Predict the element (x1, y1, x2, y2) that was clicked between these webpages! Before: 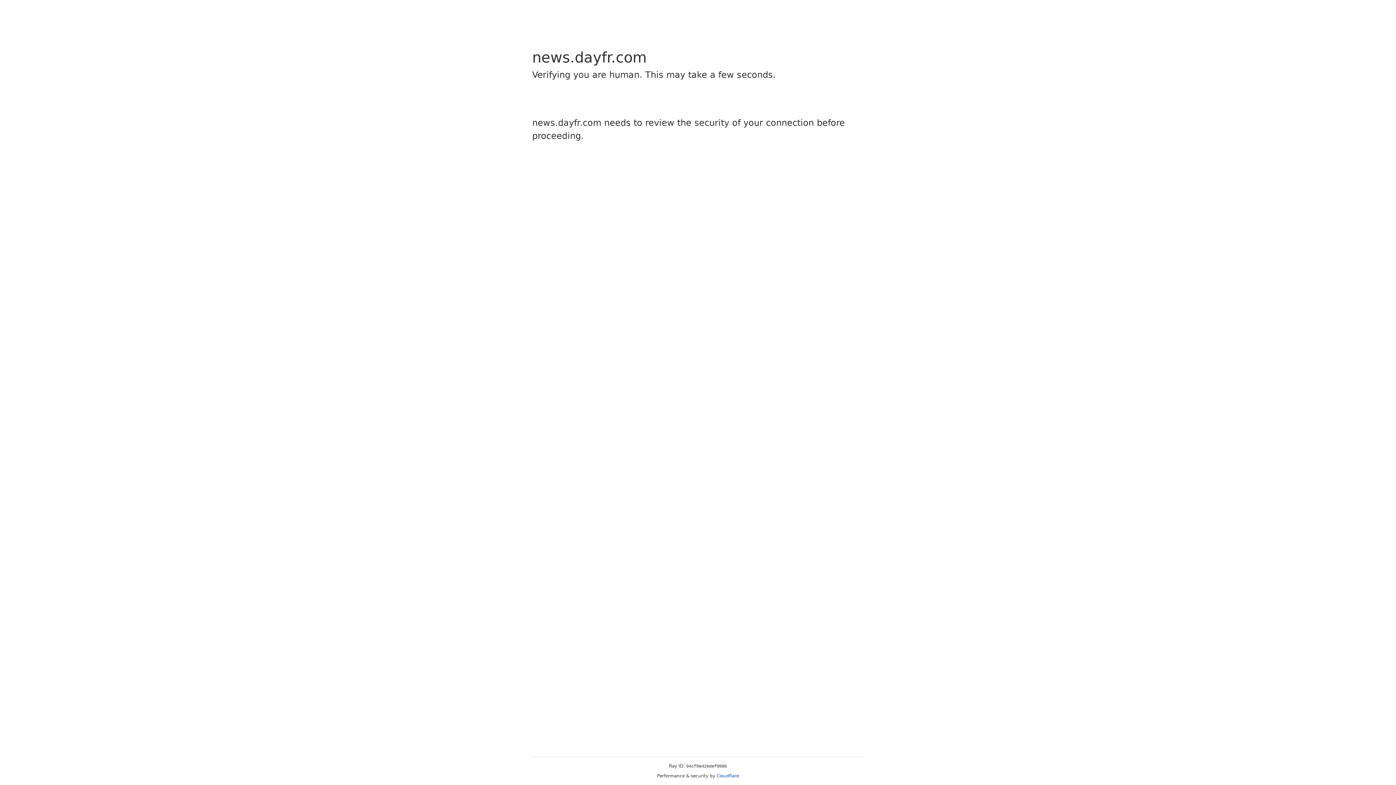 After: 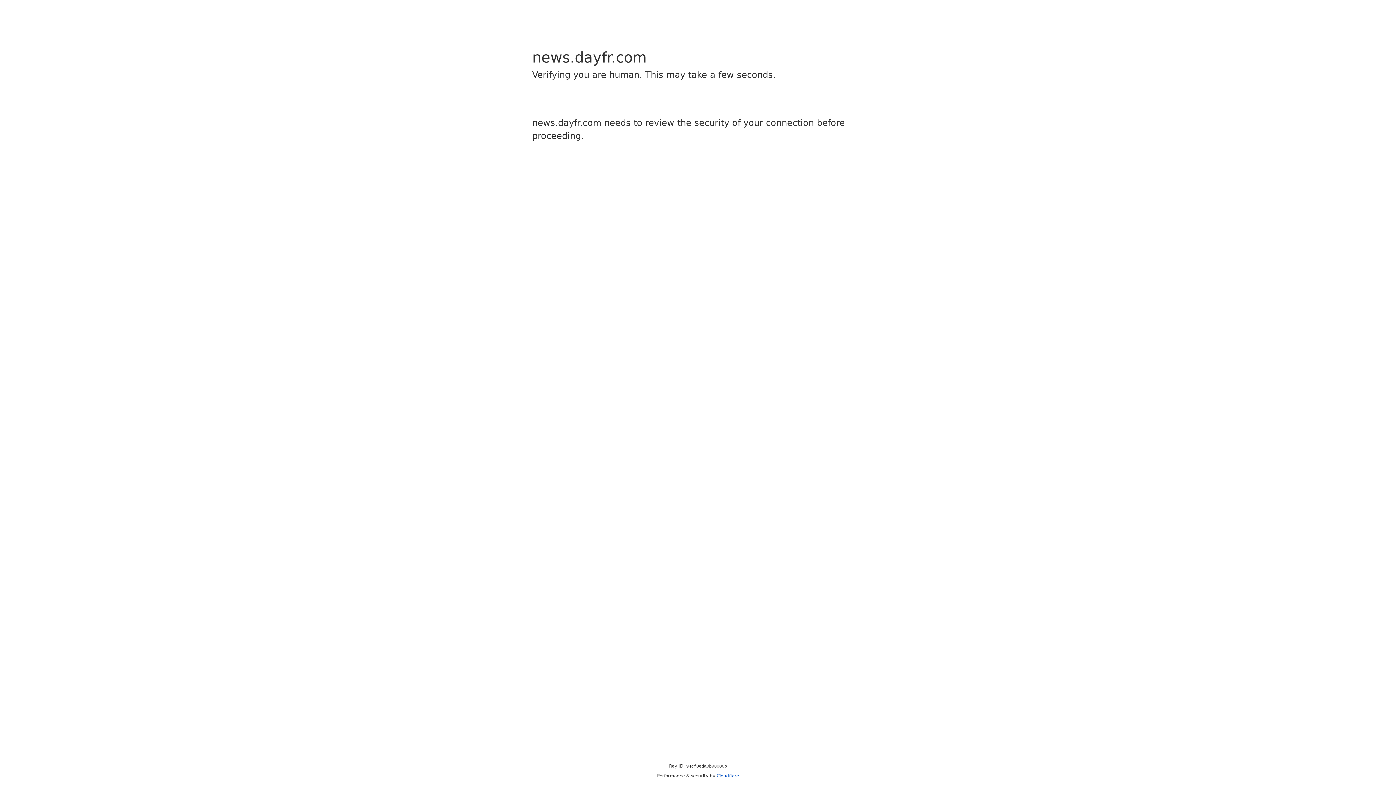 Action: bbox: (716, 773, 739, 778) label: Cloudflare